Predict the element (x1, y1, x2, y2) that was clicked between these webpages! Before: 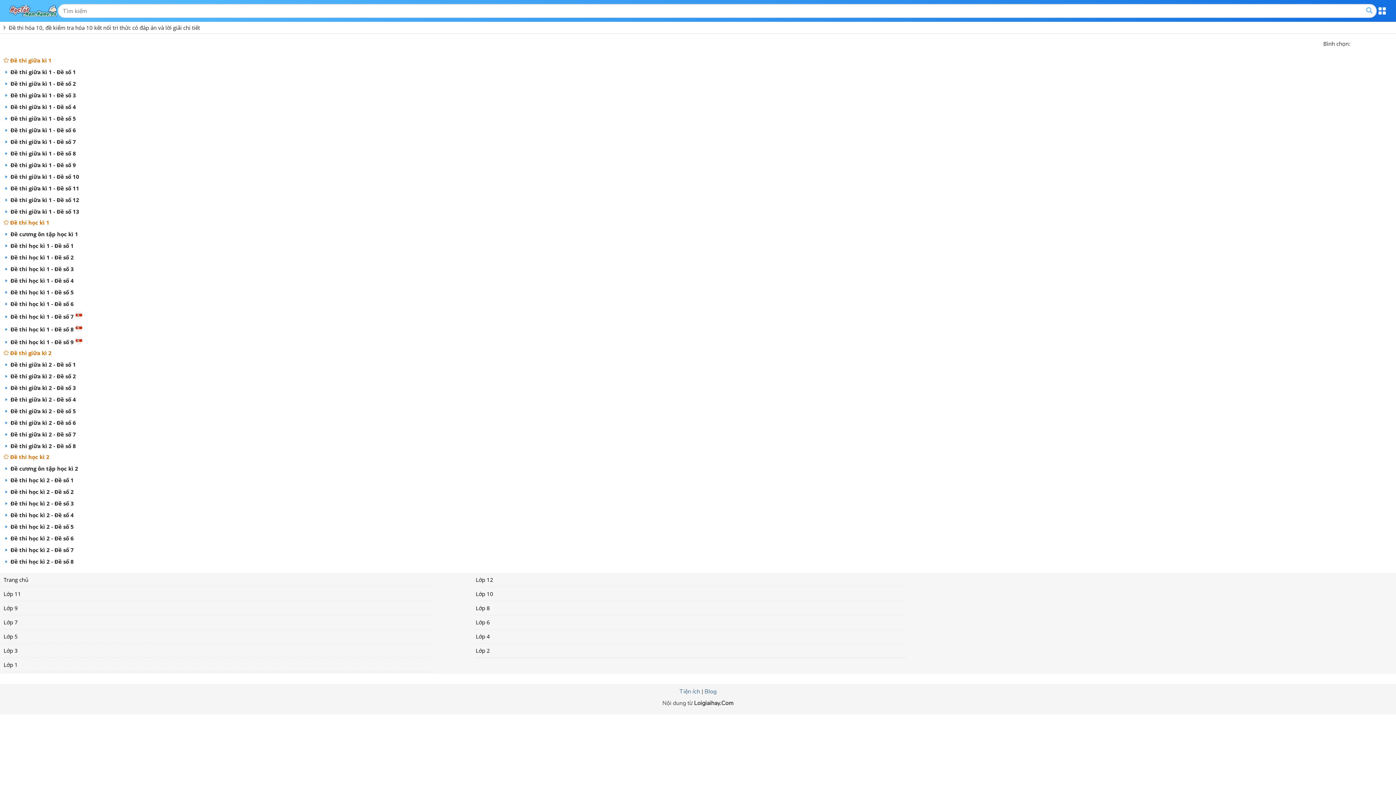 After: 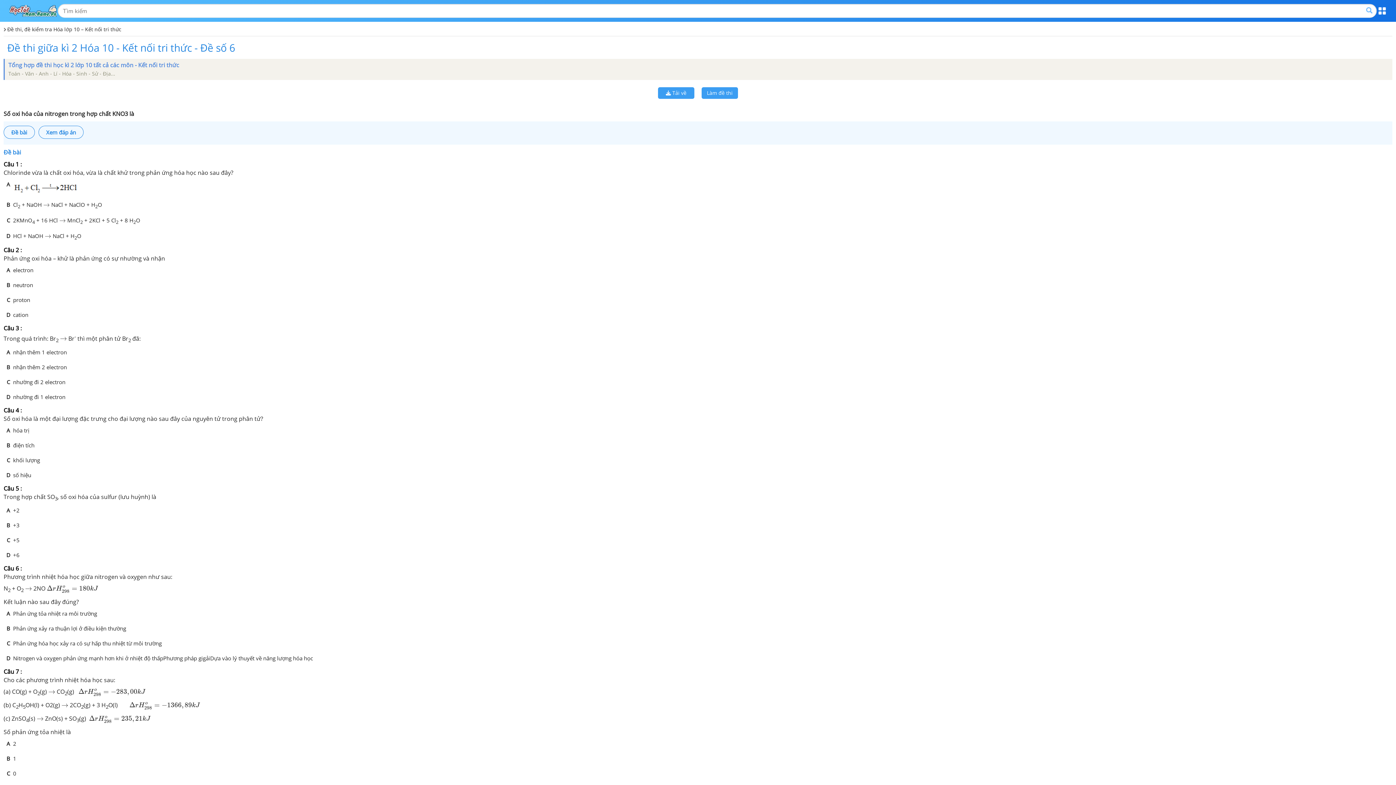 Action: label:  Đề thi giữa kì 2 - Đề số 6 bbox: (9, 418, 1392, 426)